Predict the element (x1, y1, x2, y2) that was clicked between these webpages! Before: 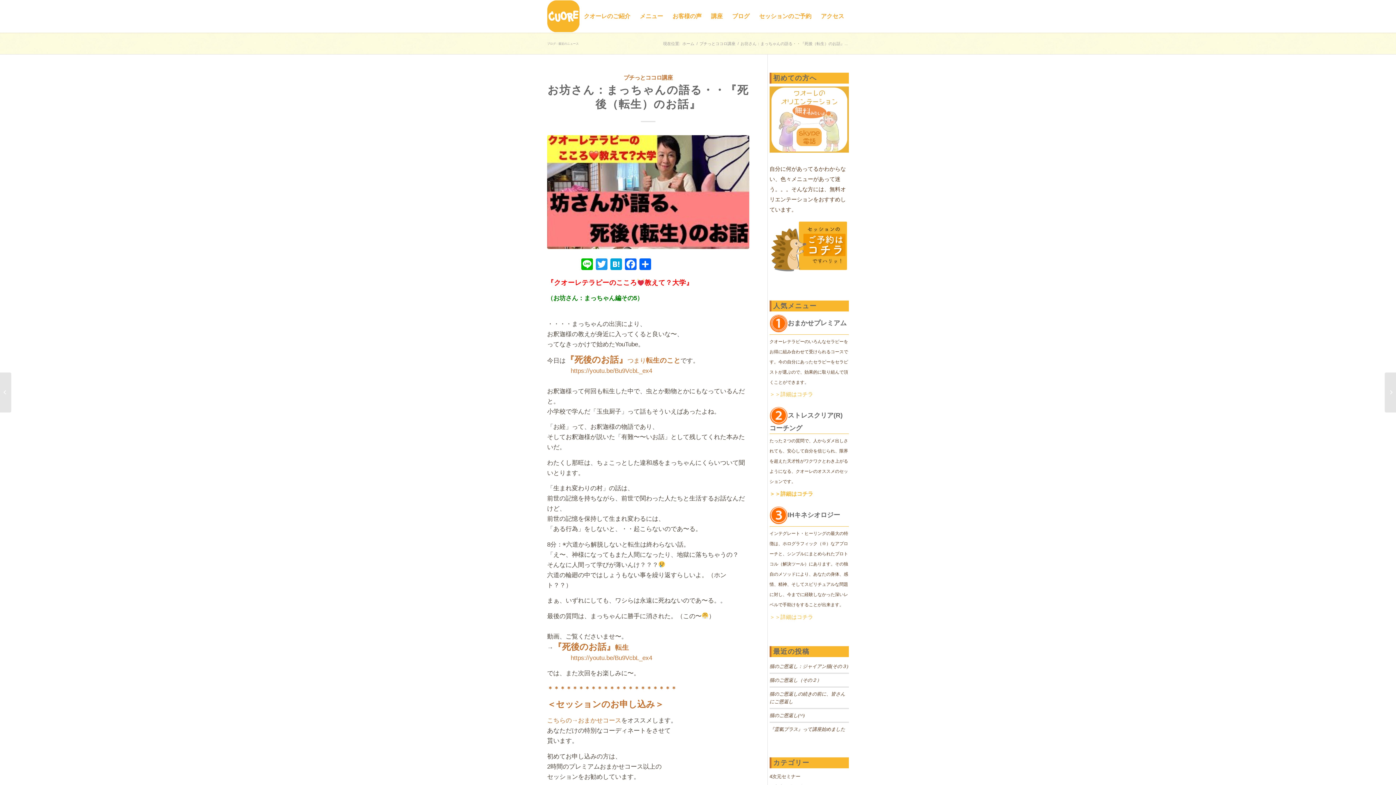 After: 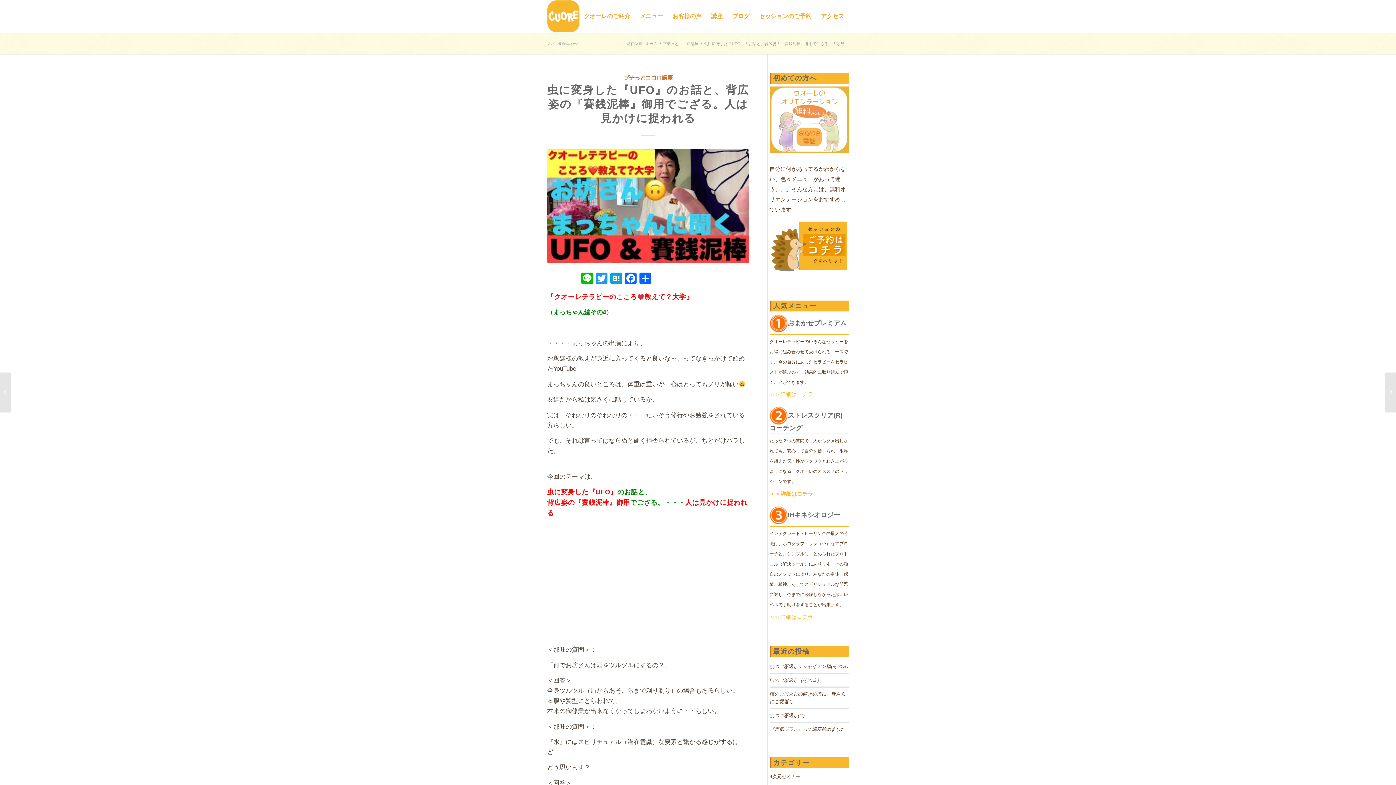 Action: bbox: (0, 372, 11, 412) label: 虫に変身した『UFO』のお話と、背広姿の『賽銭泥棒』御...	